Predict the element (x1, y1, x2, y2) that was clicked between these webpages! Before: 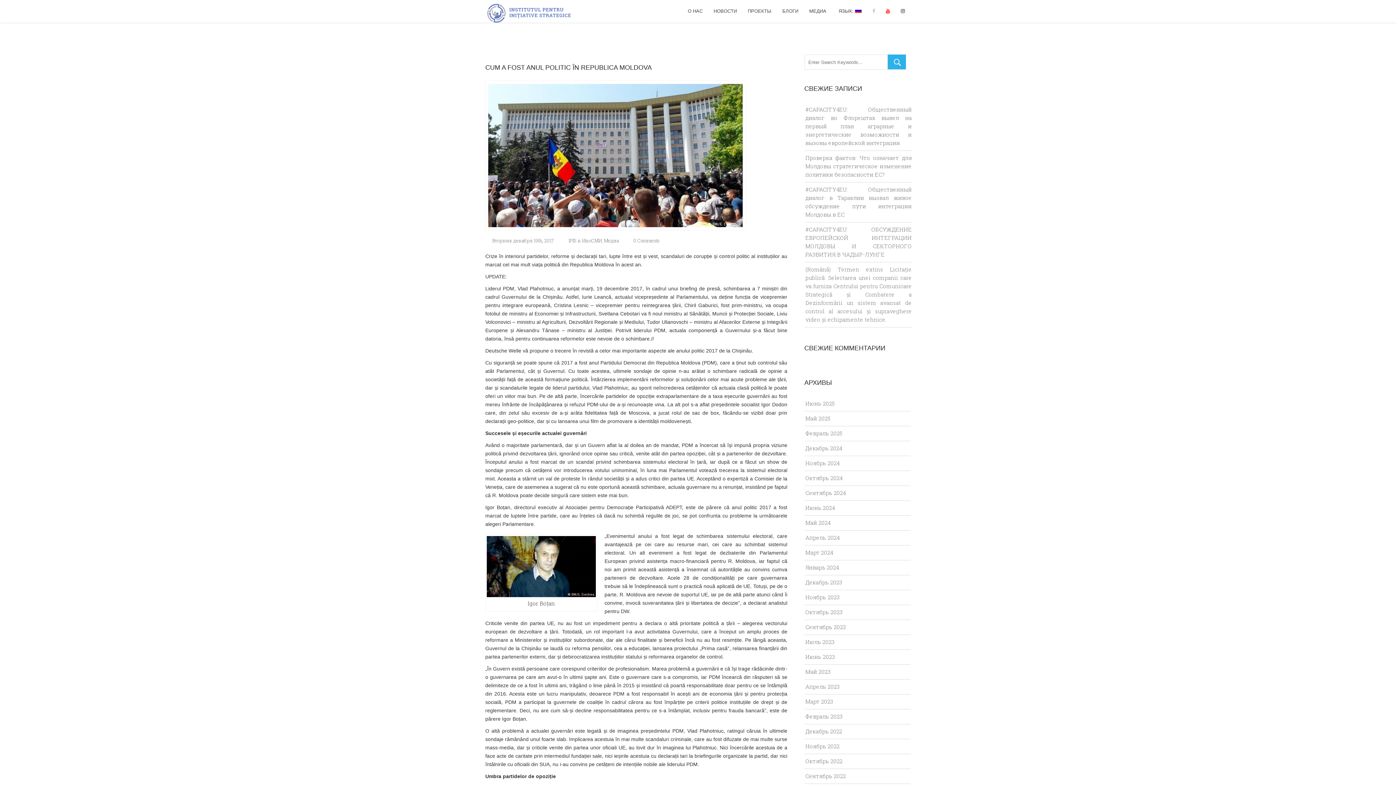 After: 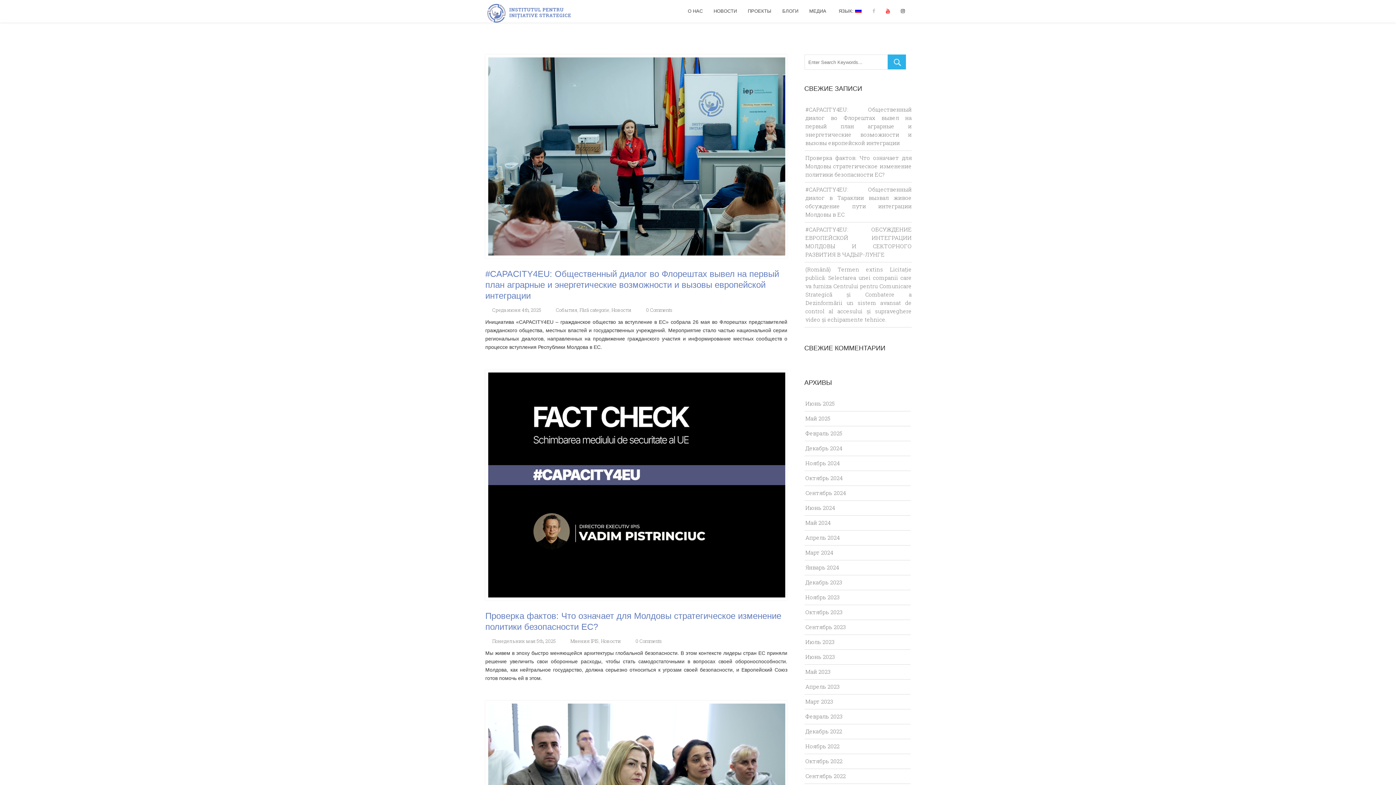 Action: bbox: (888, 54, 906, 69)